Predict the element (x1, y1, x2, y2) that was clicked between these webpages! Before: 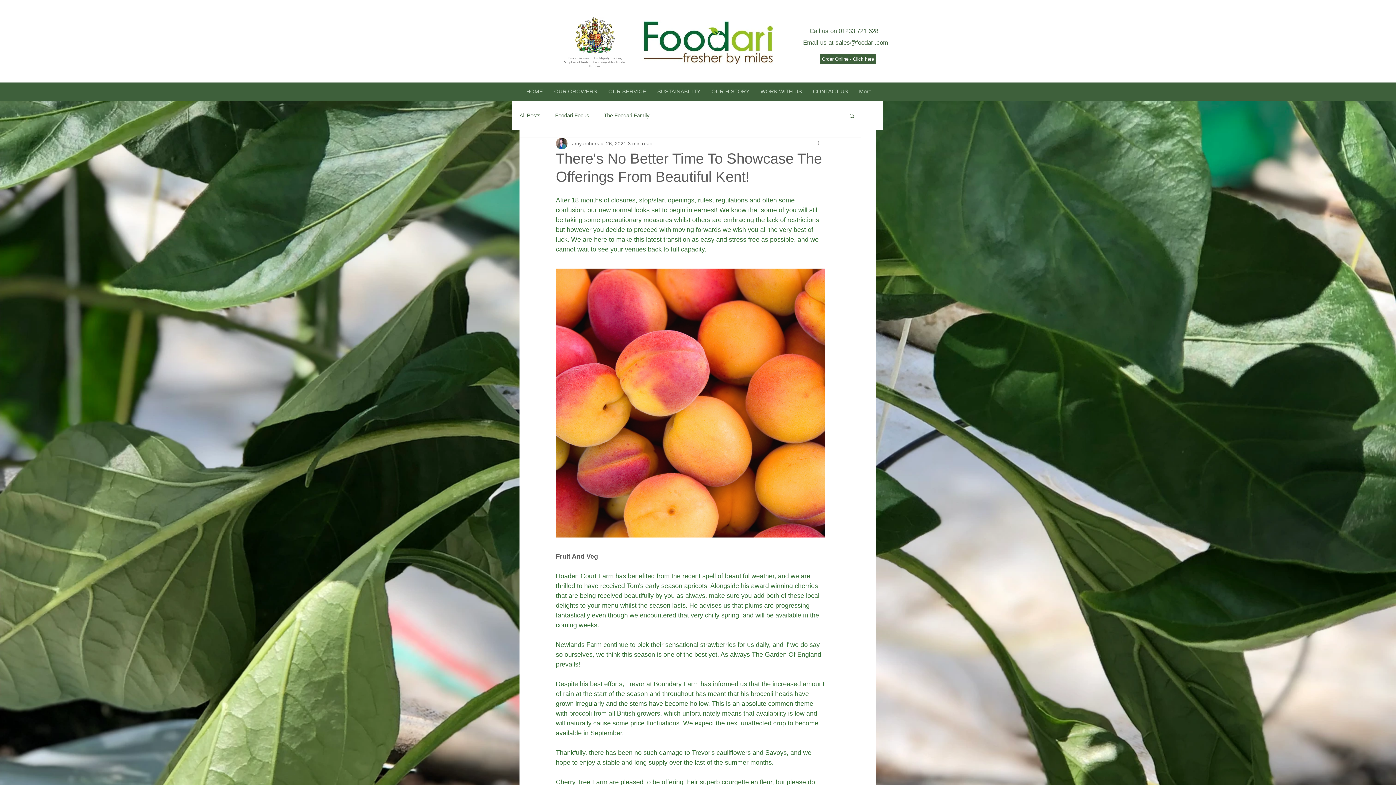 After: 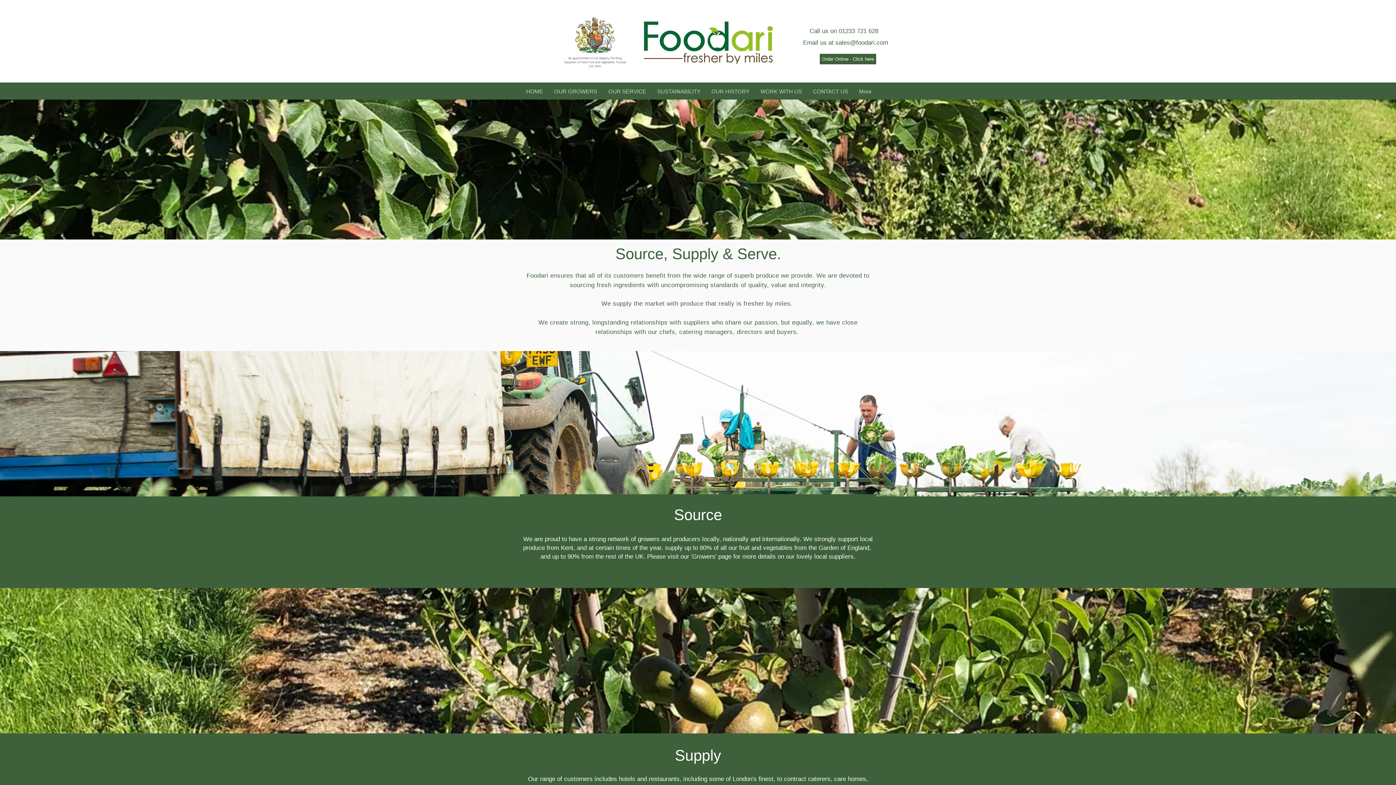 Action: label: OUR SERVICE bbox: (602, 83, 652, 99)